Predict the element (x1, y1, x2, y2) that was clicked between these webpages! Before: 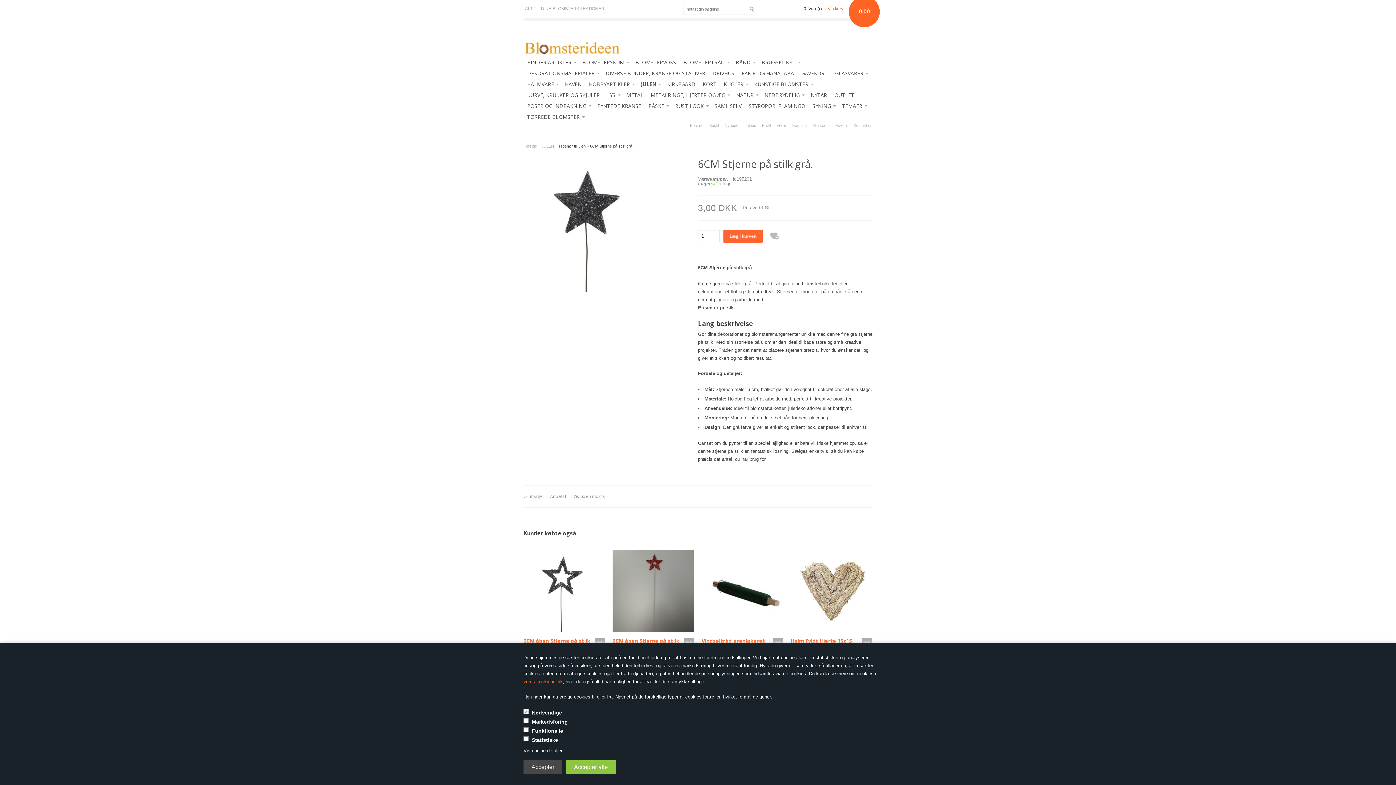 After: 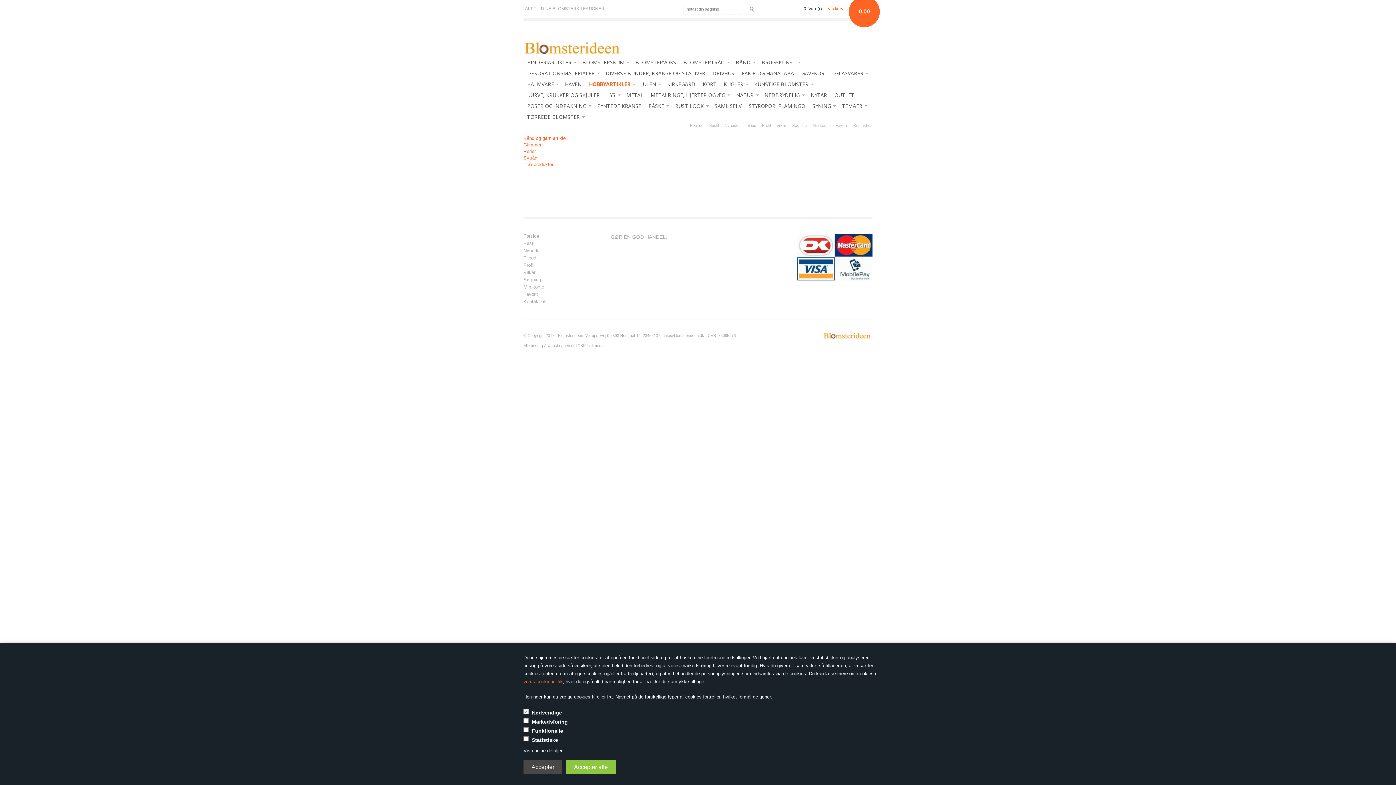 Action: label: HOBBYARTIKLER bbox: (585, 78, 637, 89)